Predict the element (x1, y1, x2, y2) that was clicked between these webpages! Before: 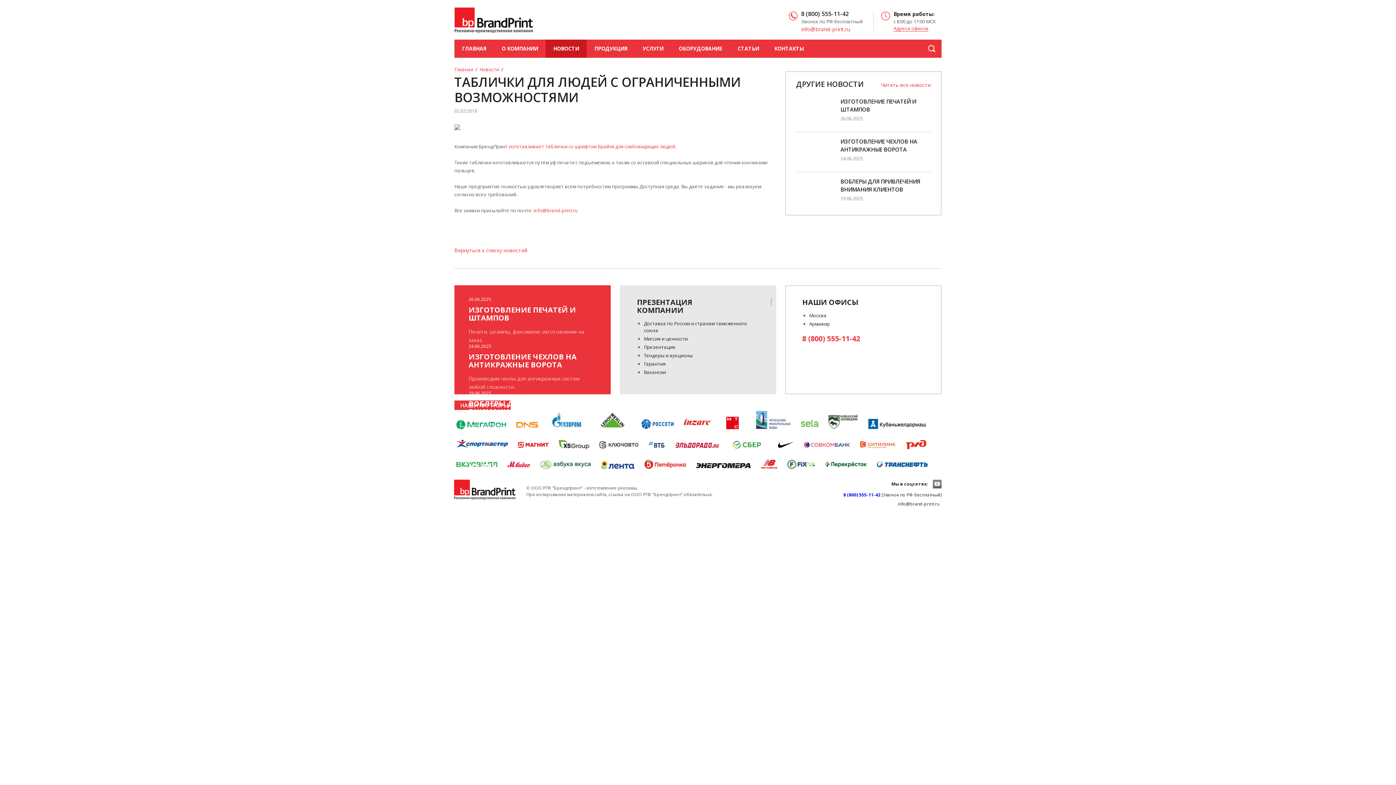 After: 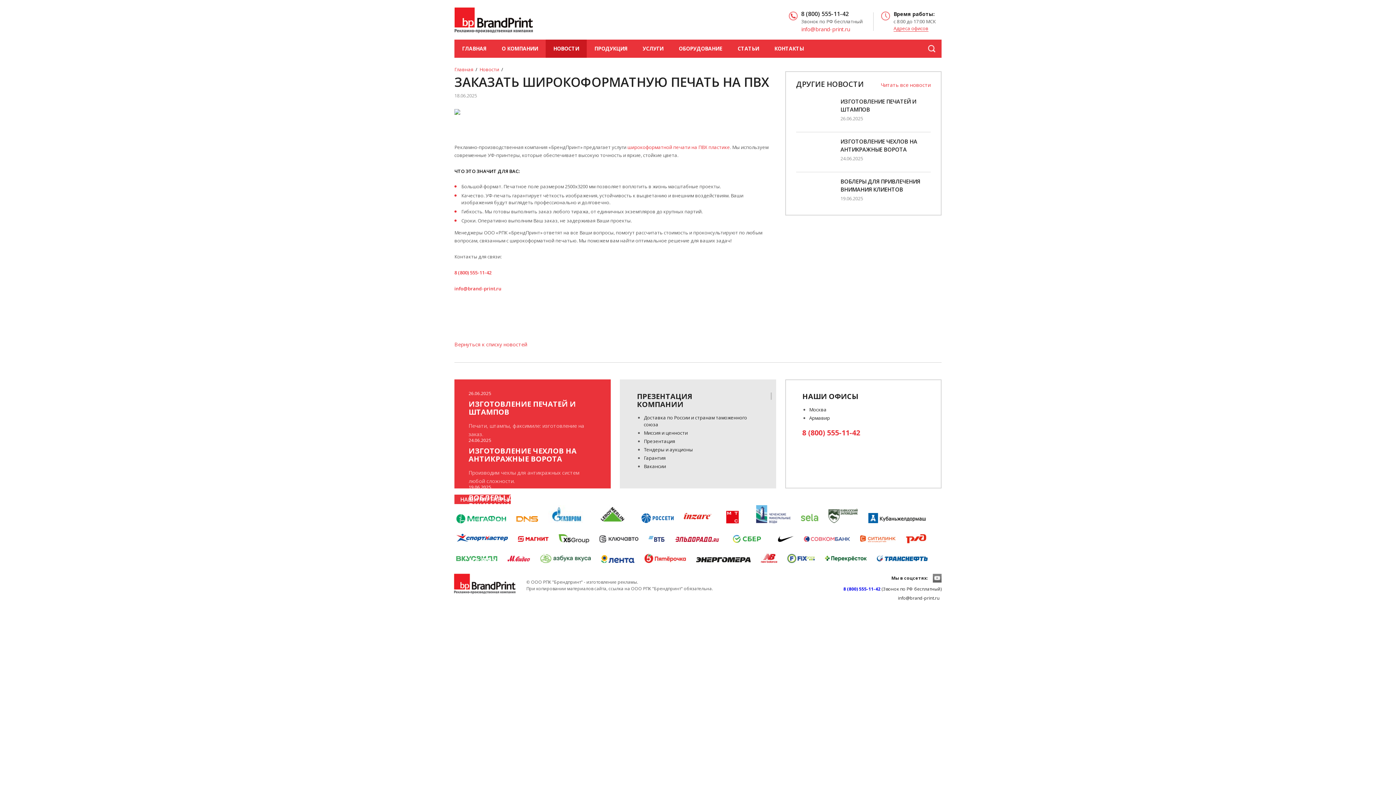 Action: label: ЗАКАЗАТЬ ШИРОКОФОРМАТНУЮ ПЕЧАТЬ НА ПВХ bbox: (468, 446, 595, 470)